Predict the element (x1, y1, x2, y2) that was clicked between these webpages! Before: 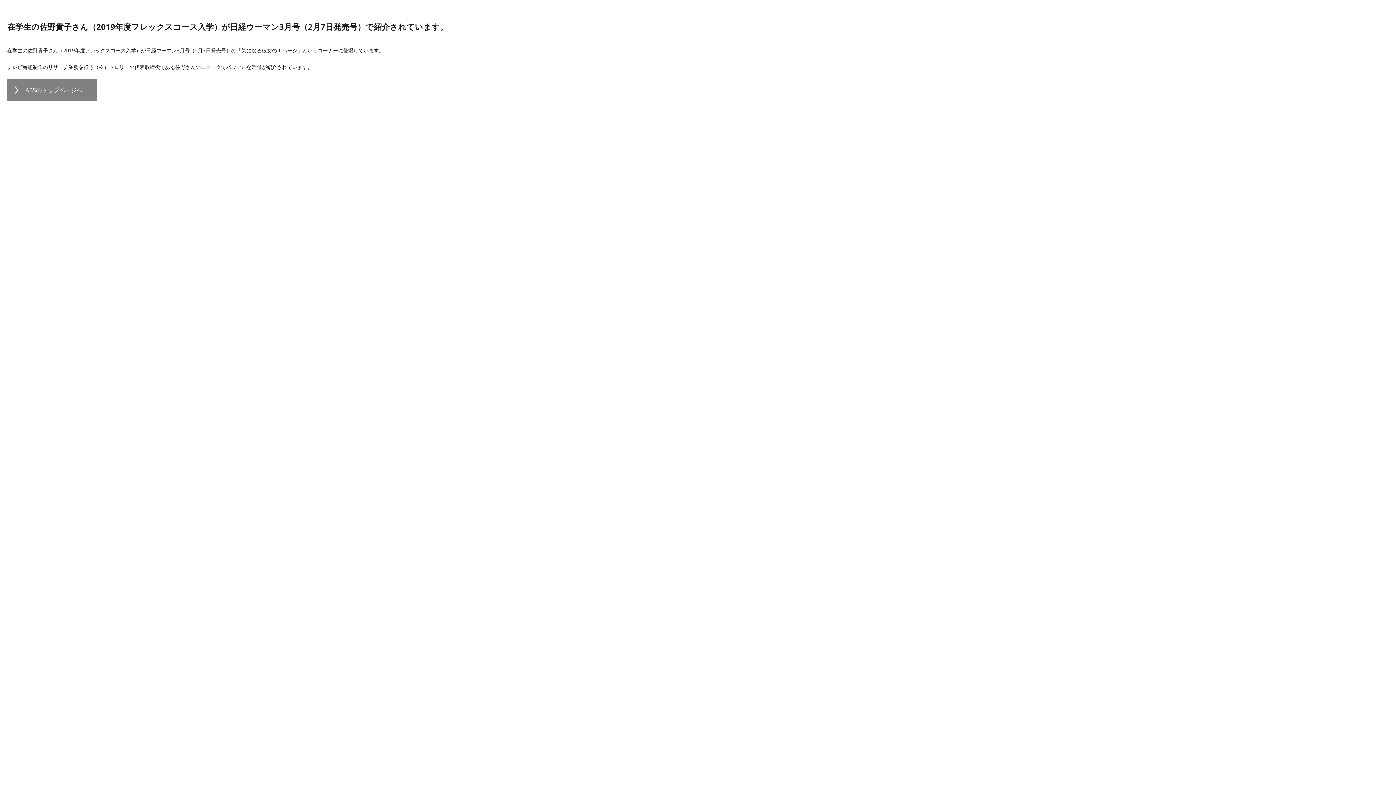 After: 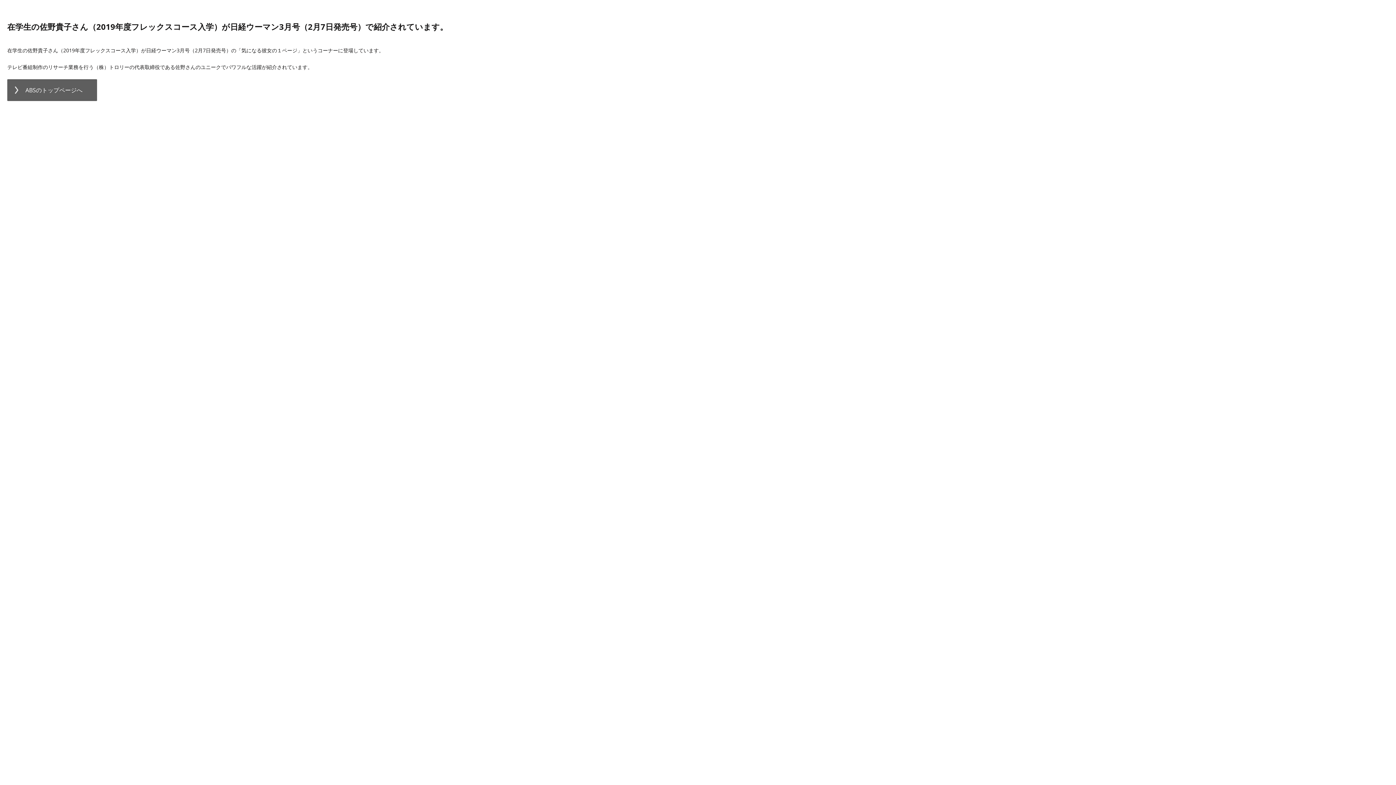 Action: bbox: (7, 79, 97, 101) label: ABSのトップページへ